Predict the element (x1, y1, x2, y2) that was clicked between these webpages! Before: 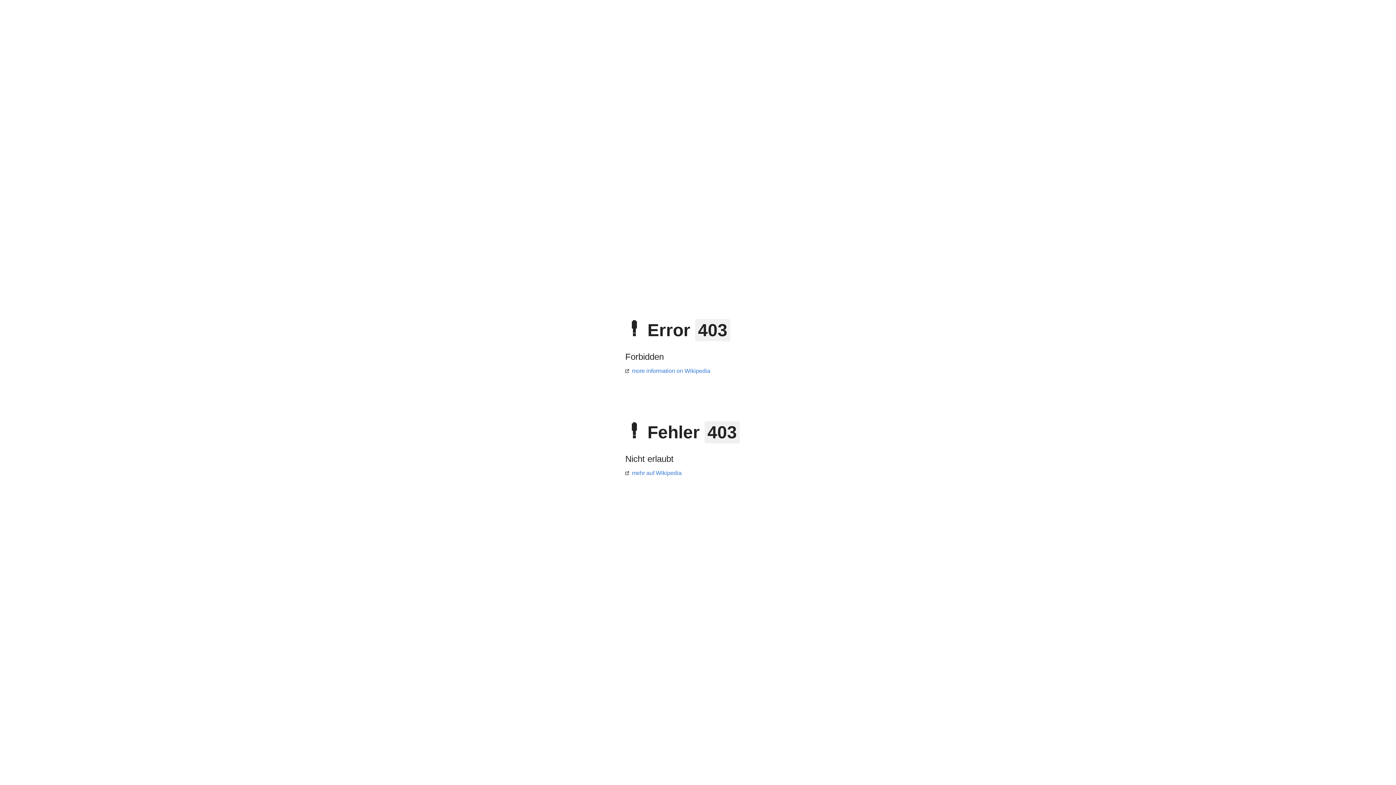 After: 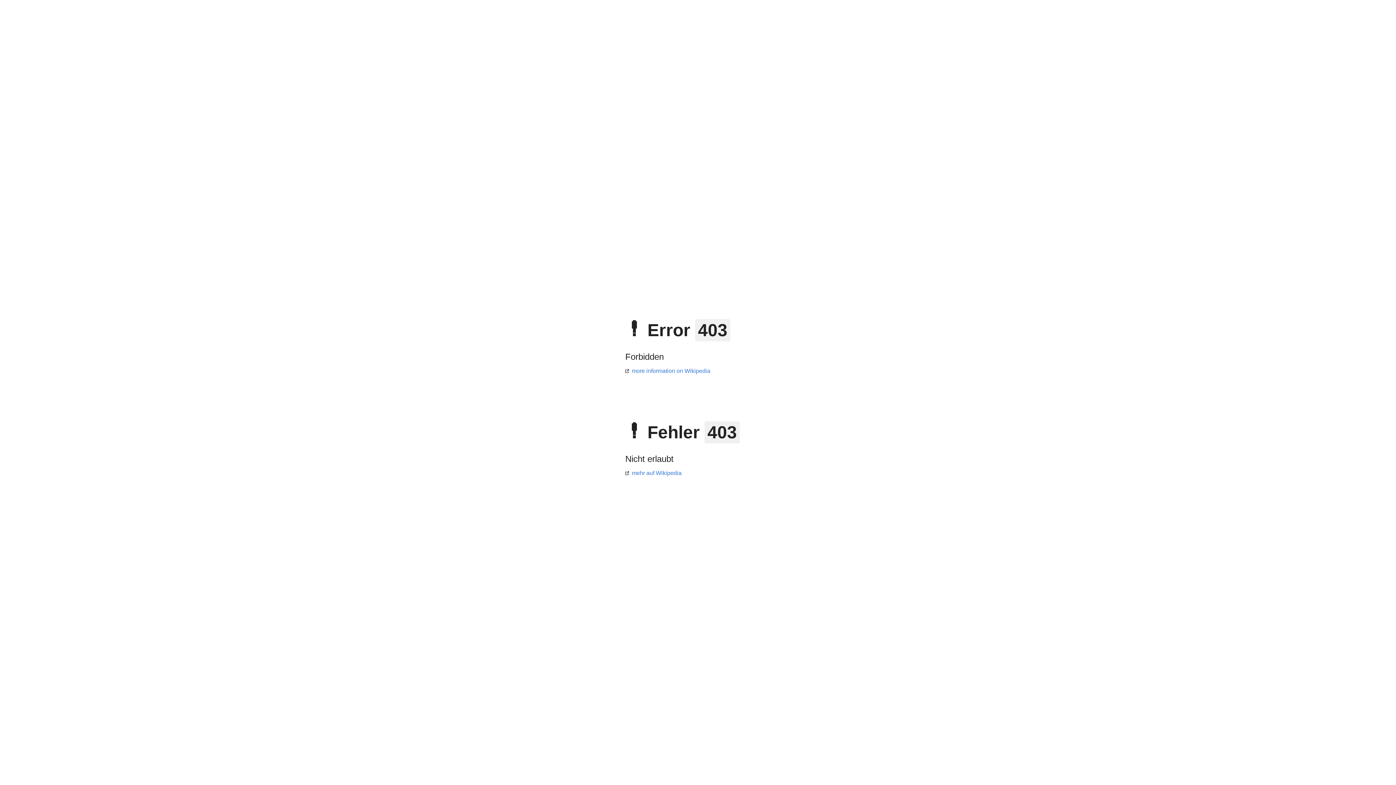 Action: label: mehr auf Wikipedia bbox: (625, 470, 681, 476)